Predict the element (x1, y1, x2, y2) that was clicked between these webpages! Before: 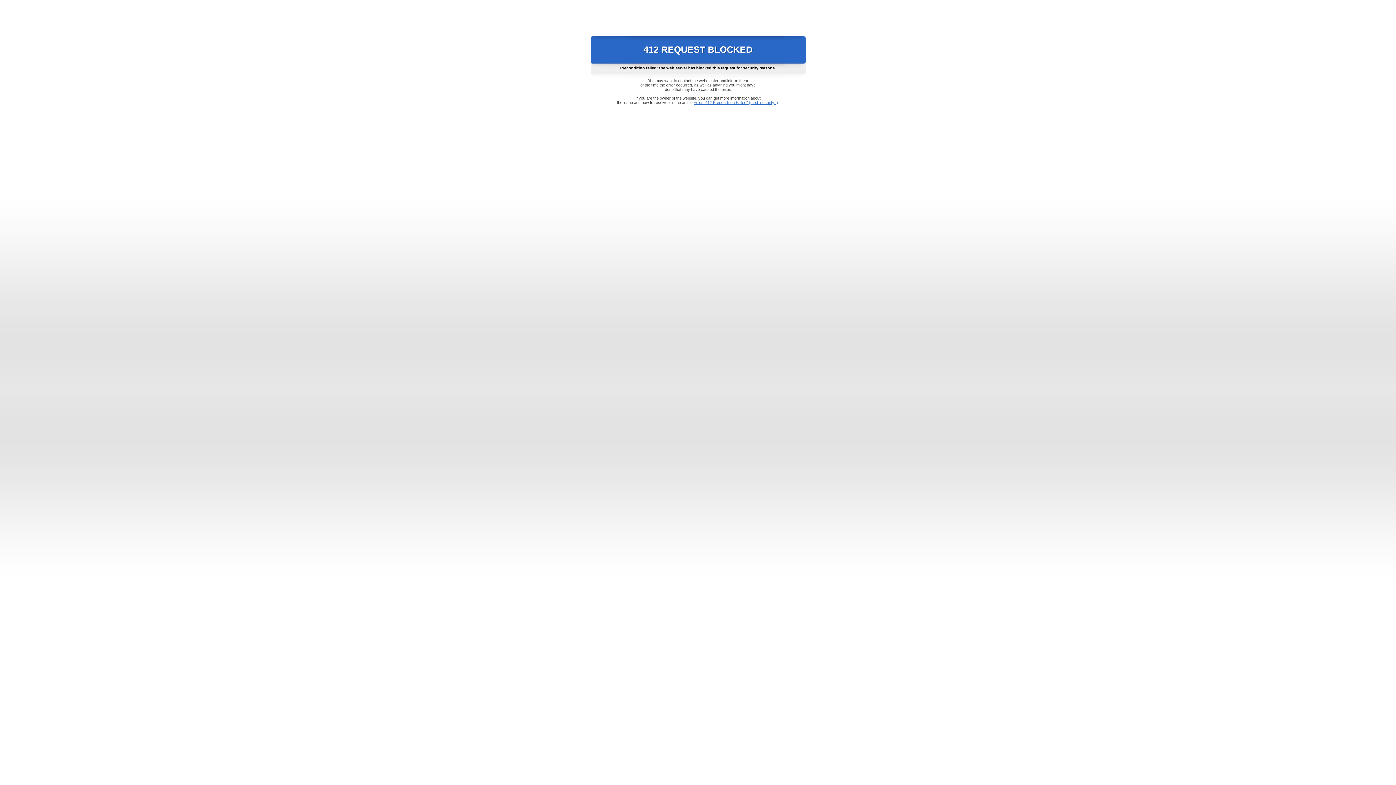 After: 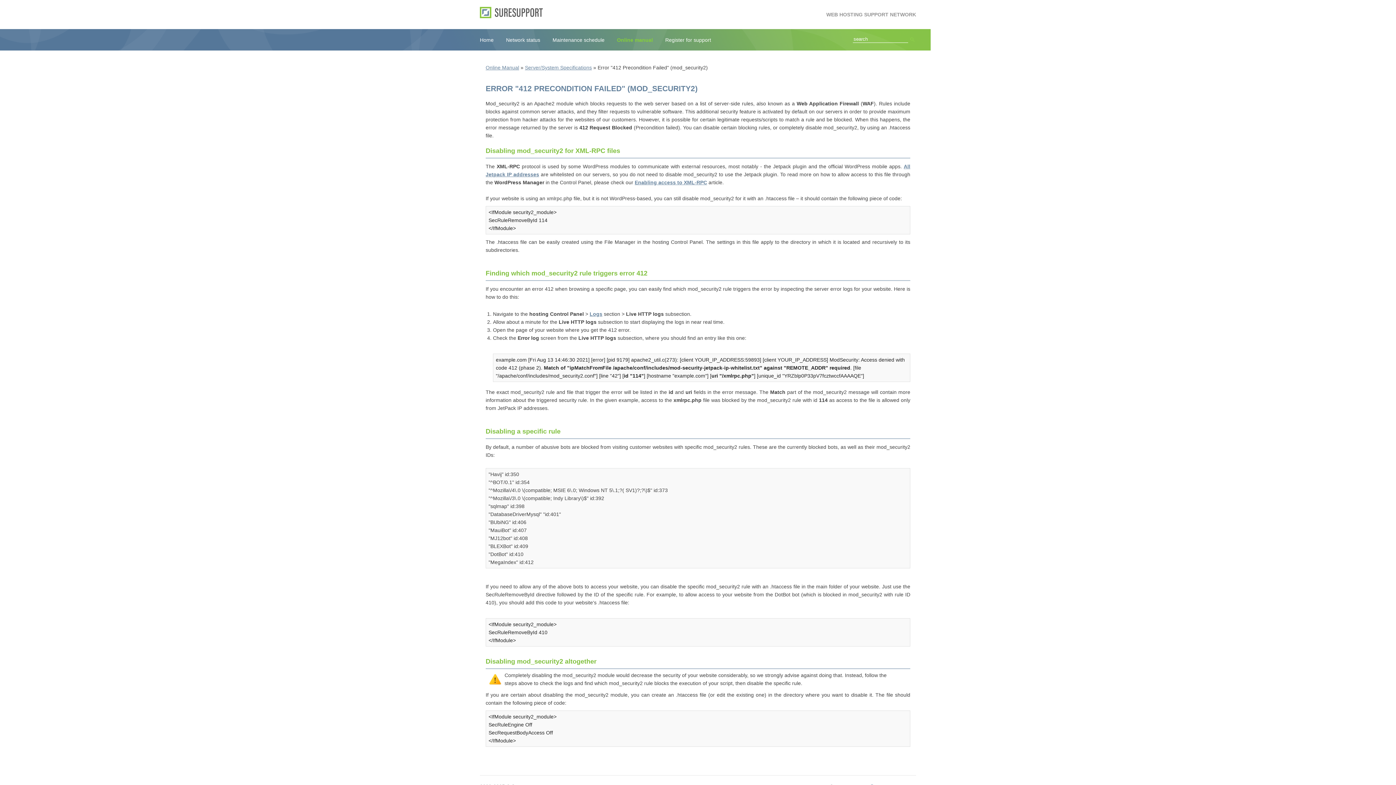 Action: label: Error "412 Precondition Failed" (mod_security2) bbox: (693, 100, 778, 104)